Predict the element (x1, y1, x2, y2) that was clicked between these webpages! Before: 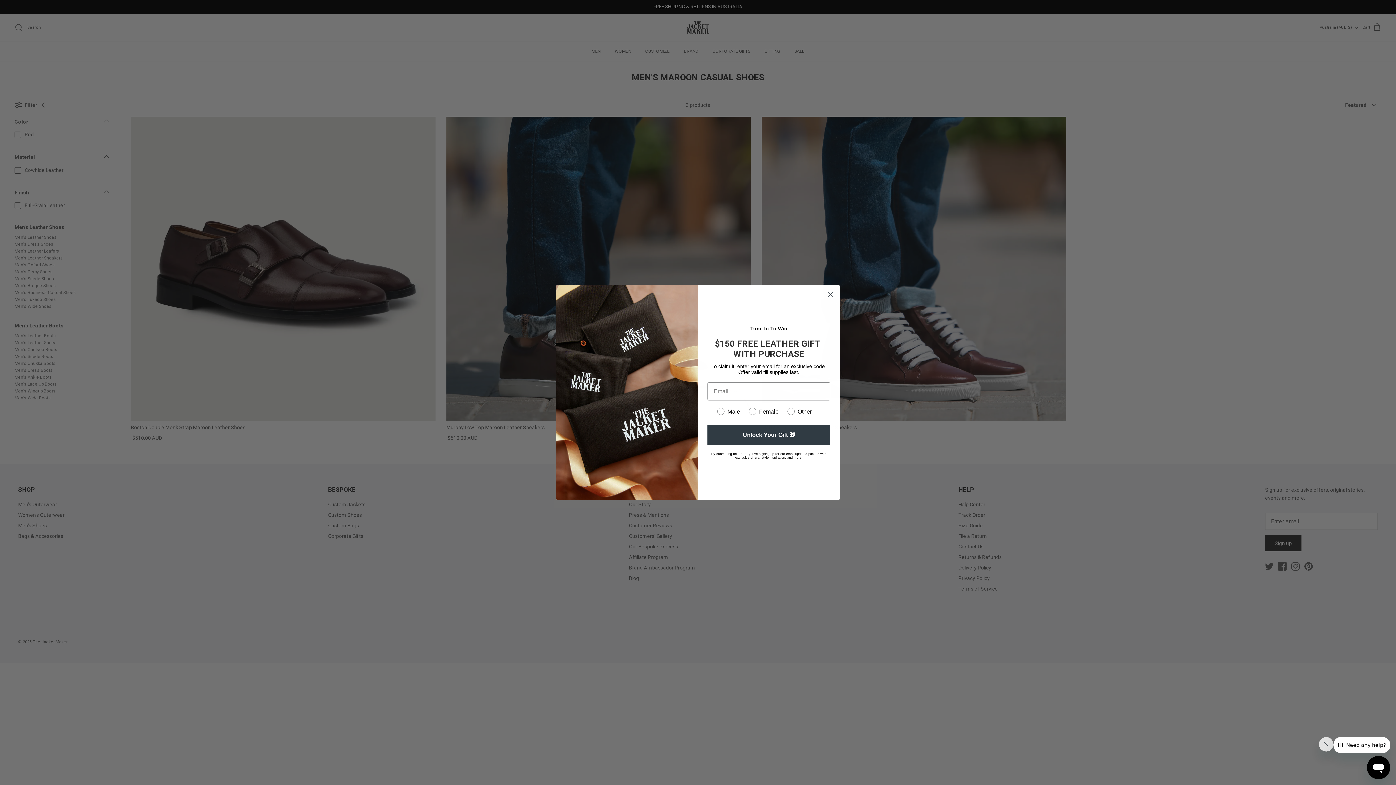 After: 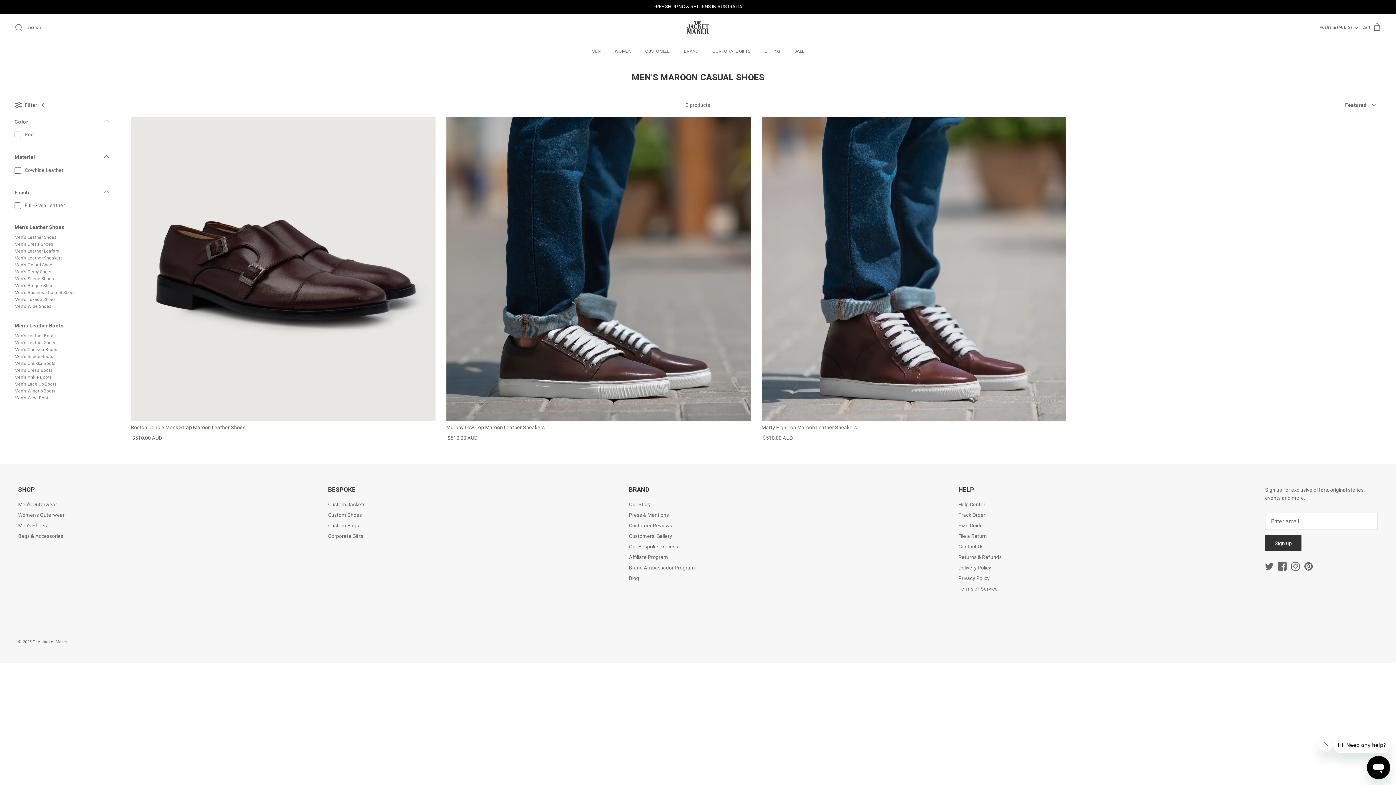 Action: label: Close dialog bbox: (824, 288, 837, 300)